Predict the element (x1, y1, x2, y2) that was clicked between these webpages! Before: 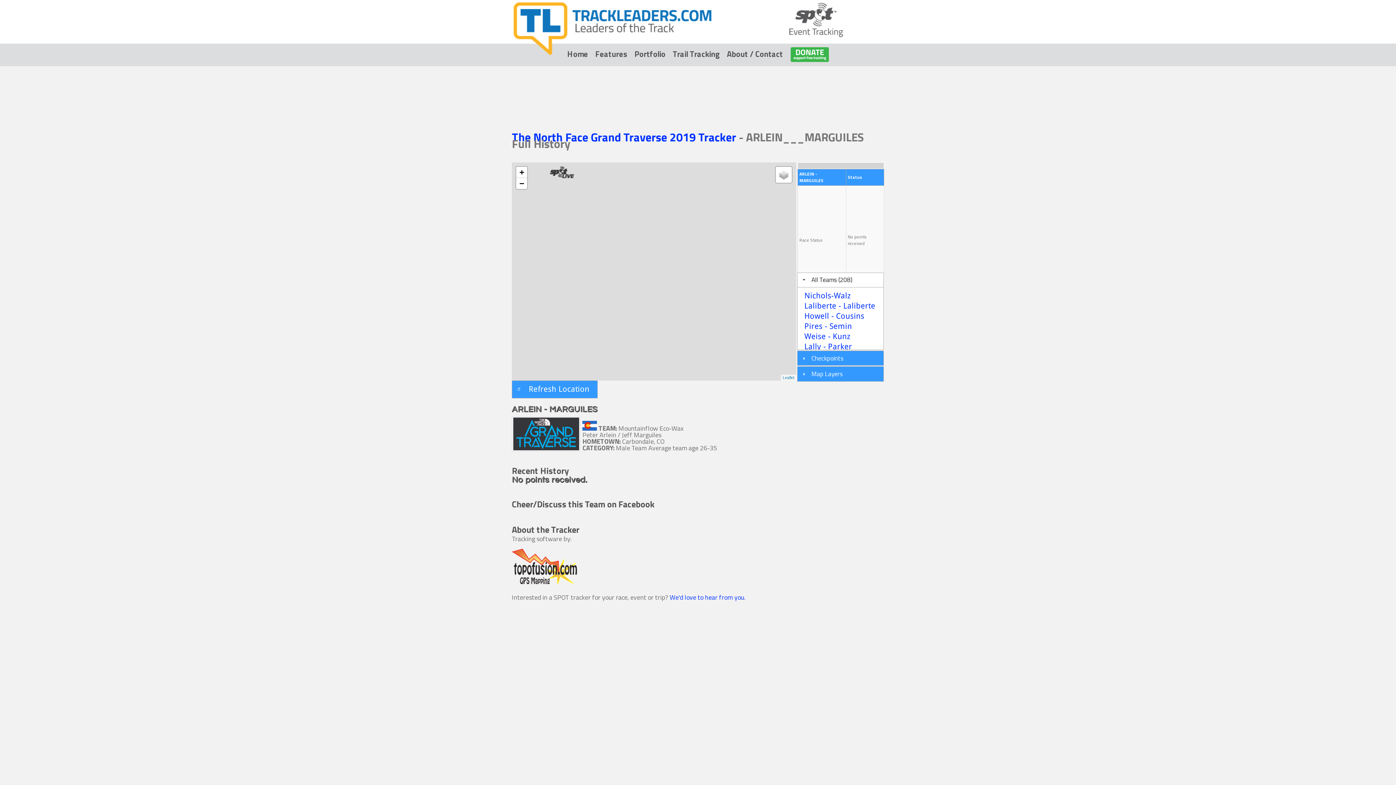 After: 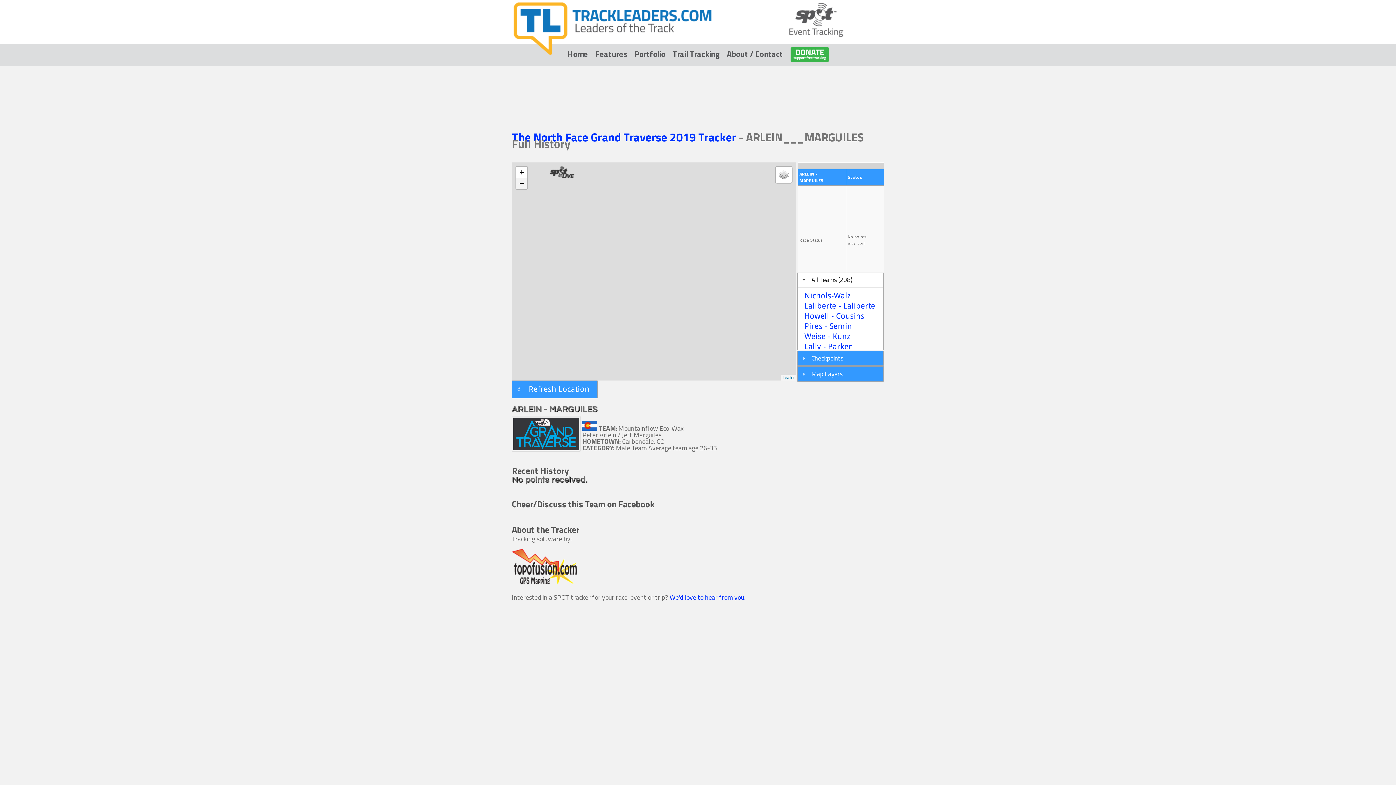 Action: bbox: (516, 178, 527, 189) label: Zoom out